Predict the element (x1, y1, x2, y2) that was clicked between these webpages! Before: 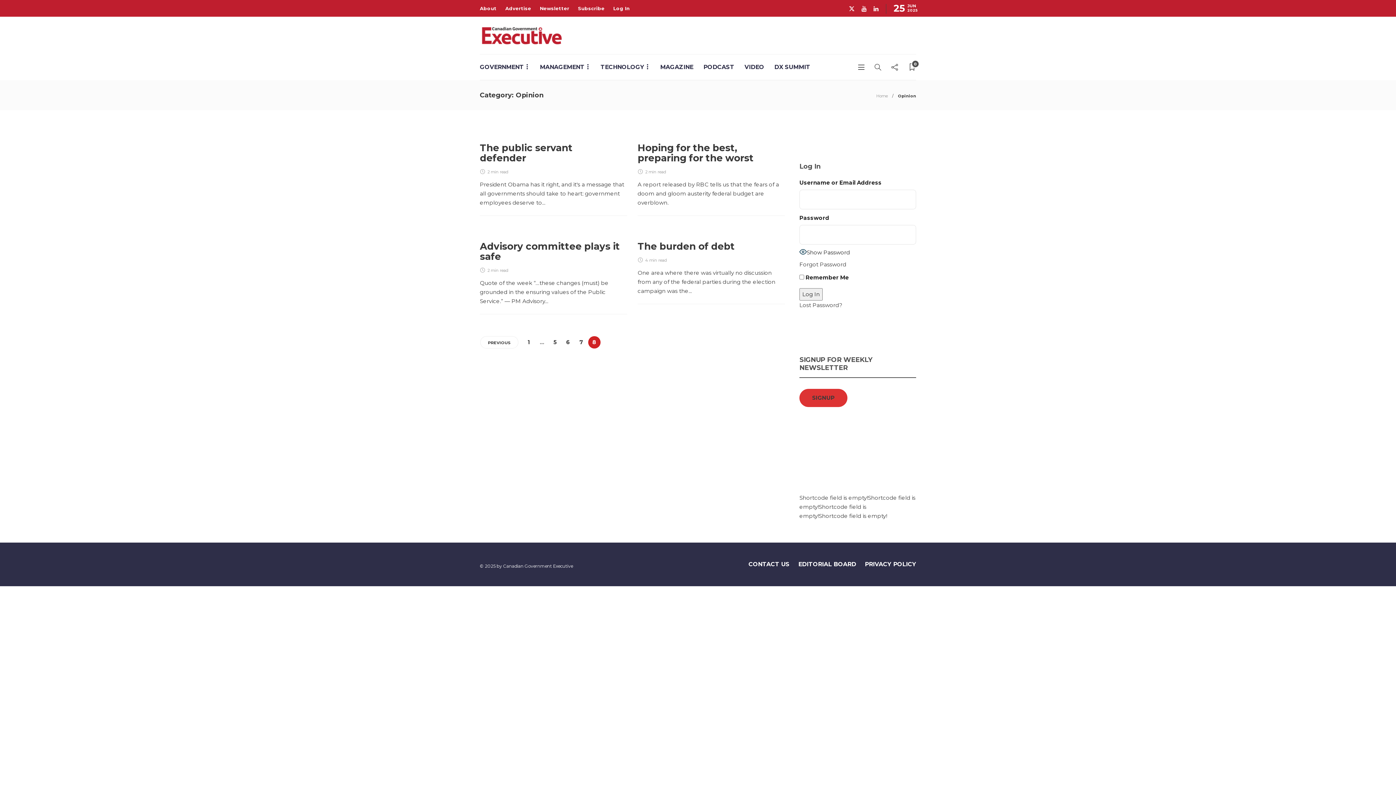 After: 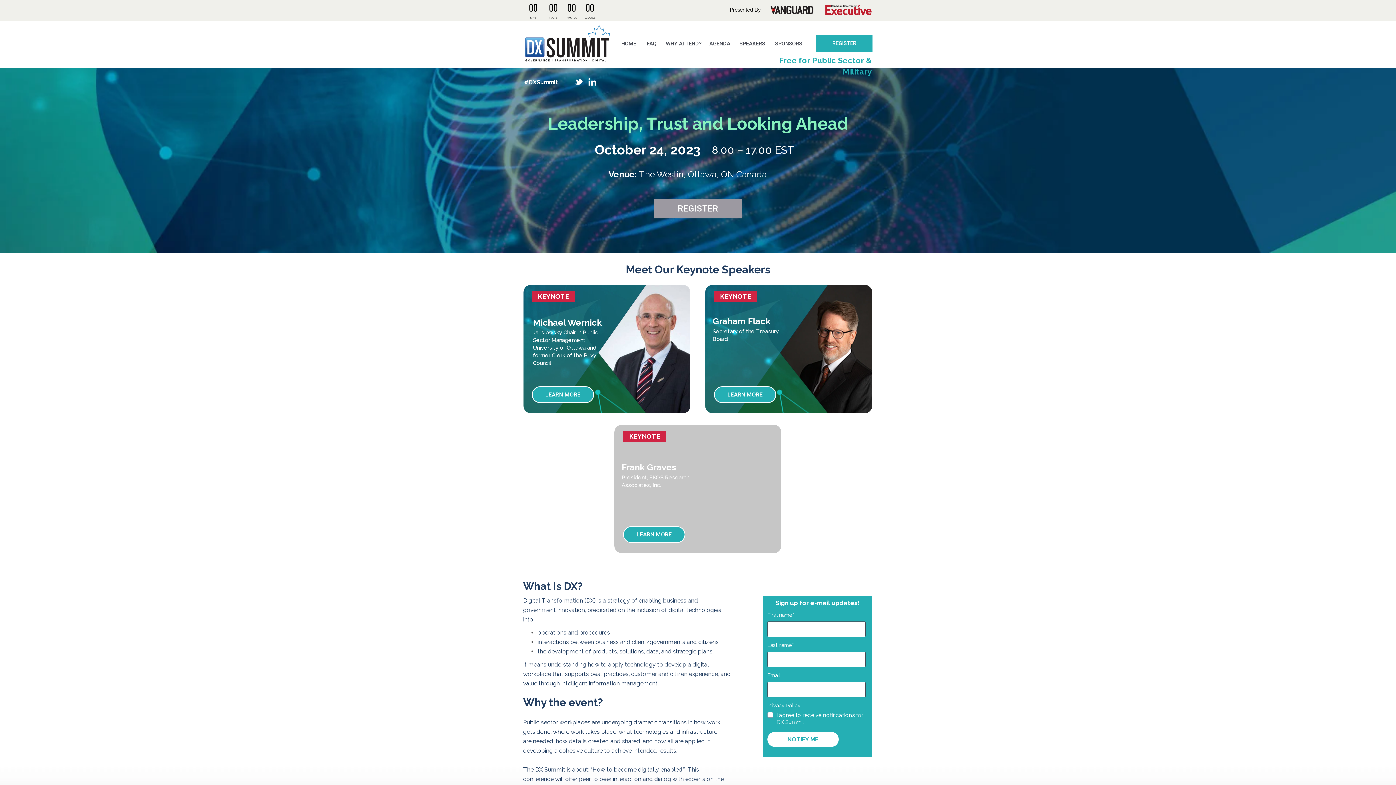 Action: bbox: (774, 54, 810, 80) label: DX SUMMIT